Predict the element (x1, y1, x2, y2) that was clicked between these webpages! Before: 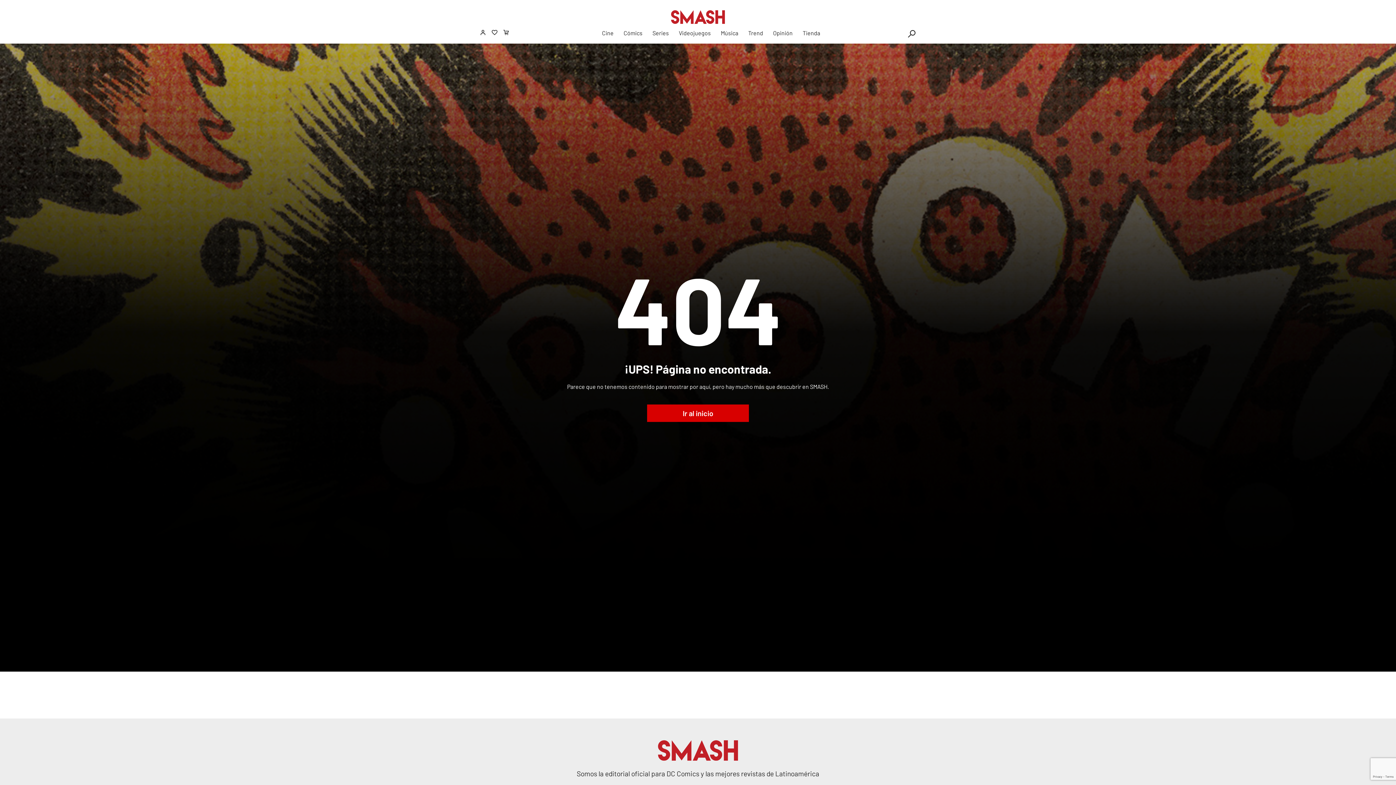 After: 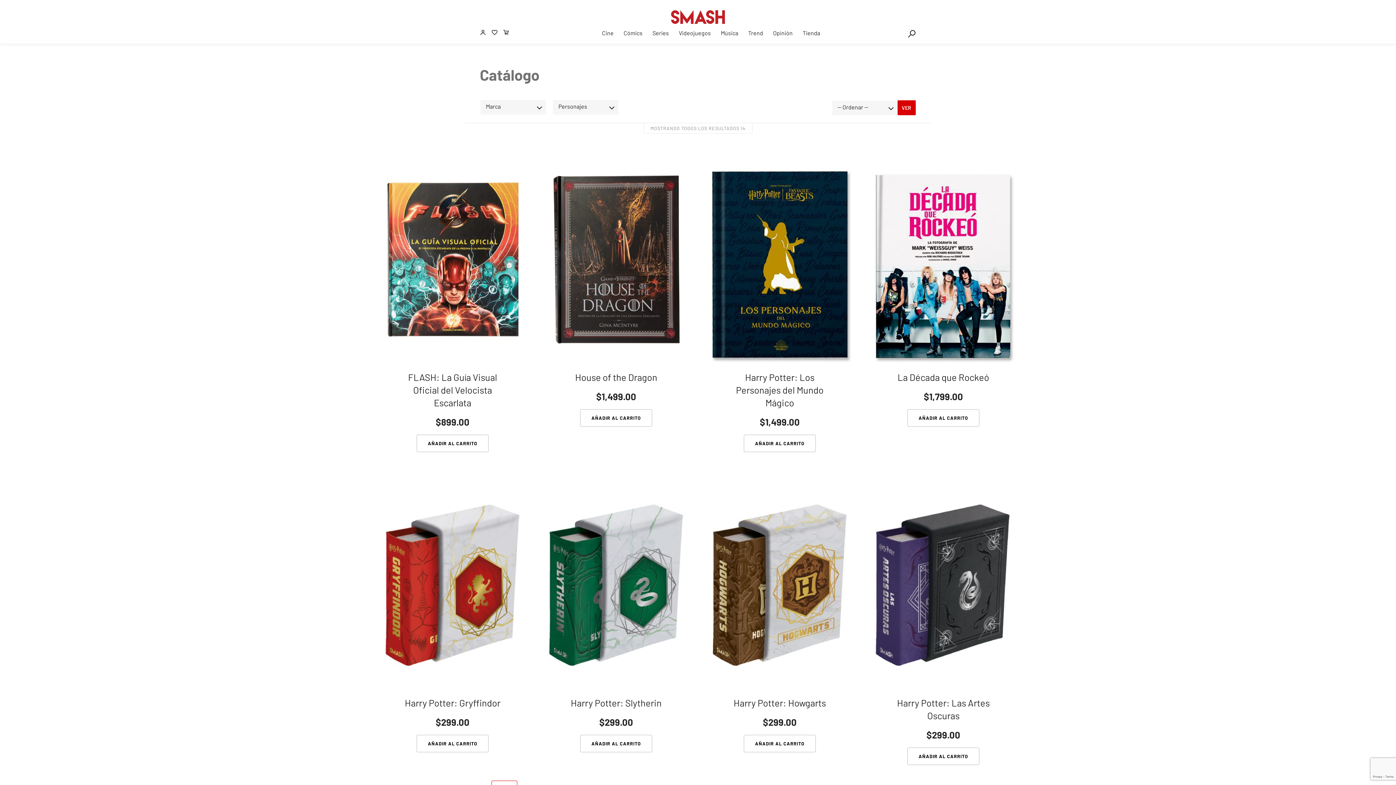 Action: label: Tienda bbox: (802, 29, 820, 36)